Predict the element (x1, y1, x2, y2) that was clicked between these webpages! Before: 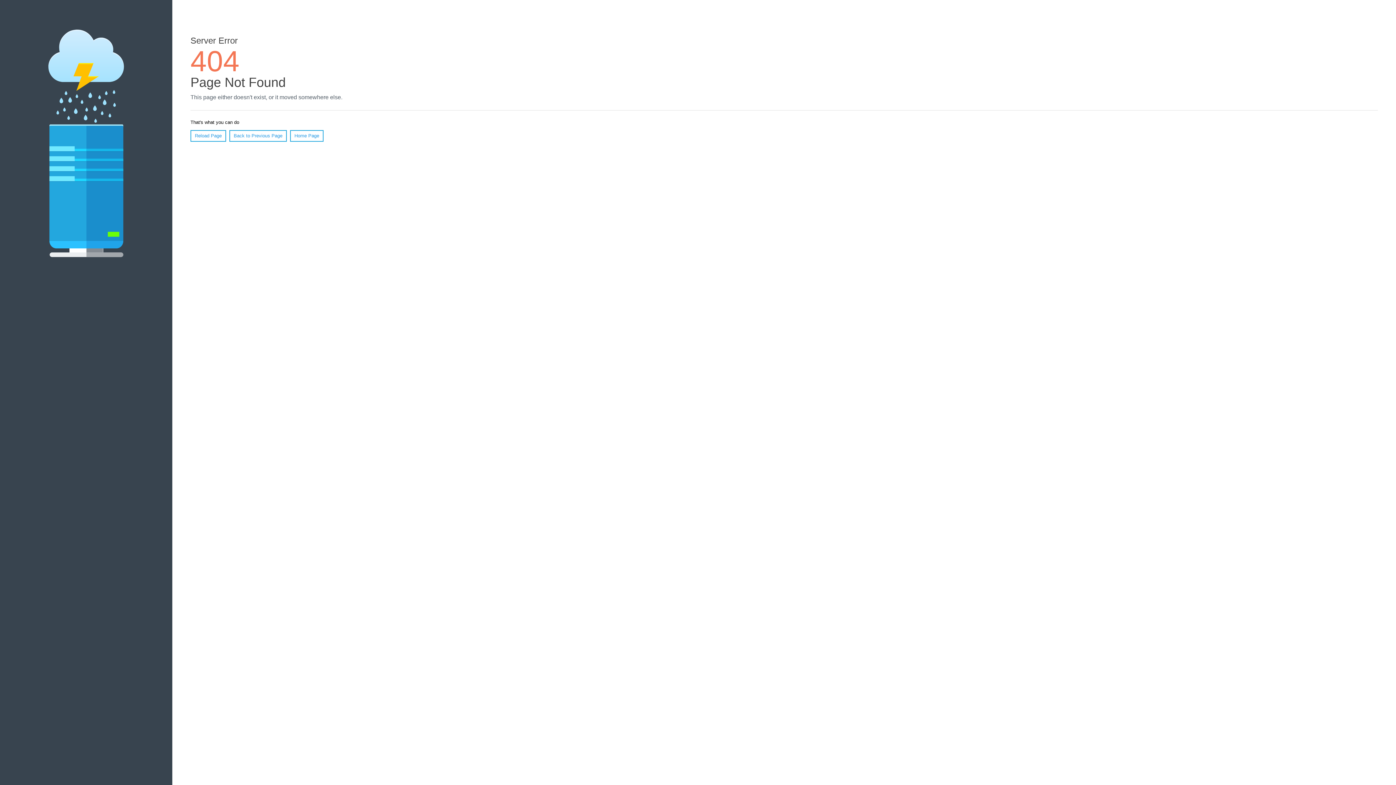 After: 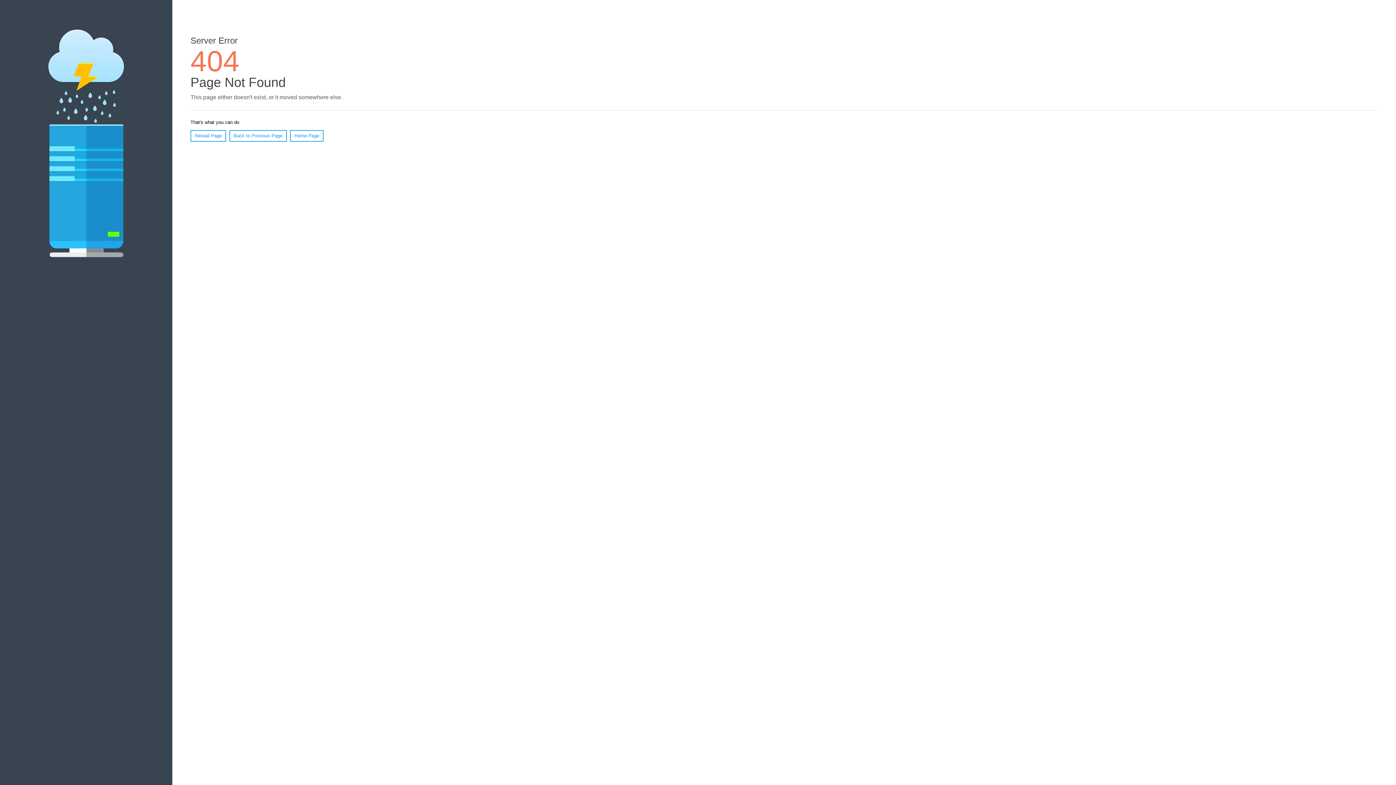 Action: label: Reload Page bbox: (190, 130, 226, 141)